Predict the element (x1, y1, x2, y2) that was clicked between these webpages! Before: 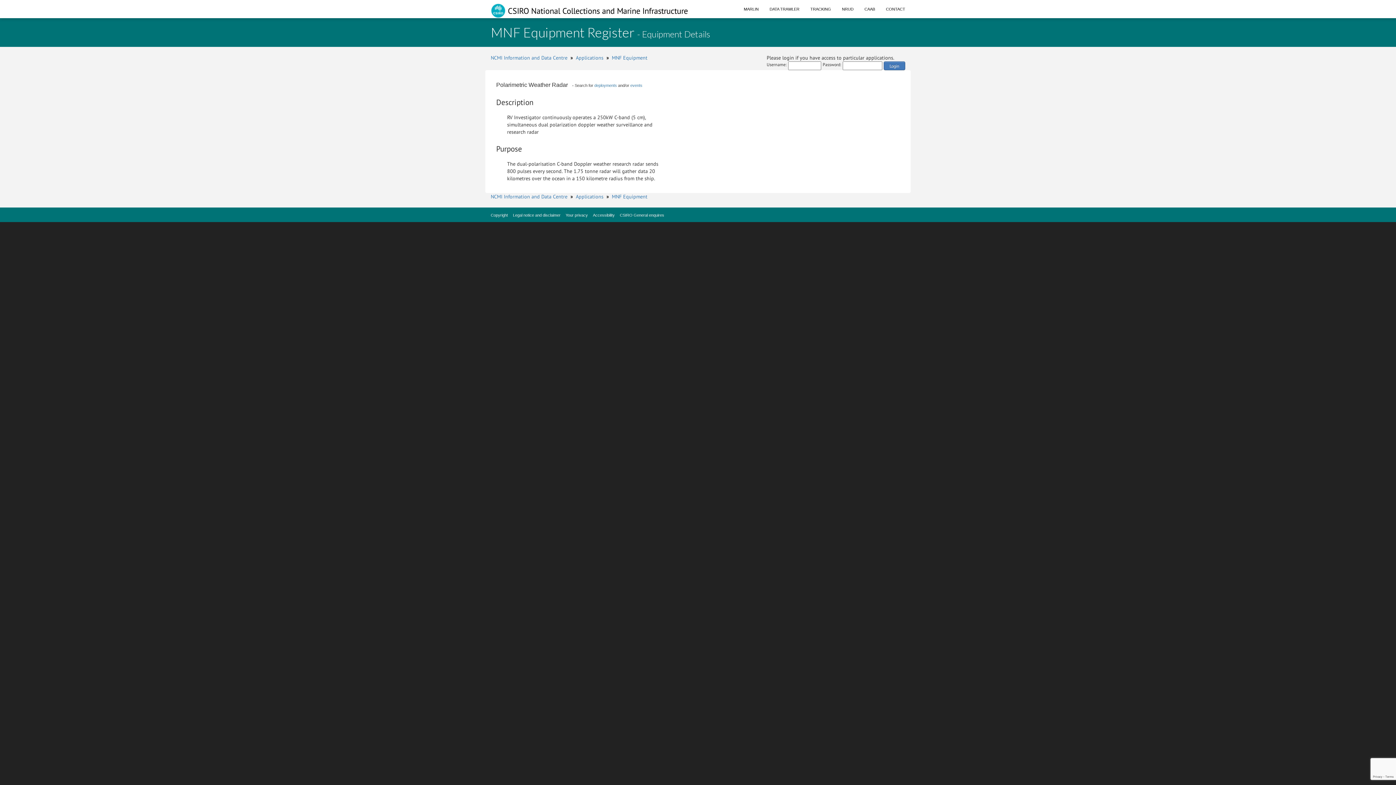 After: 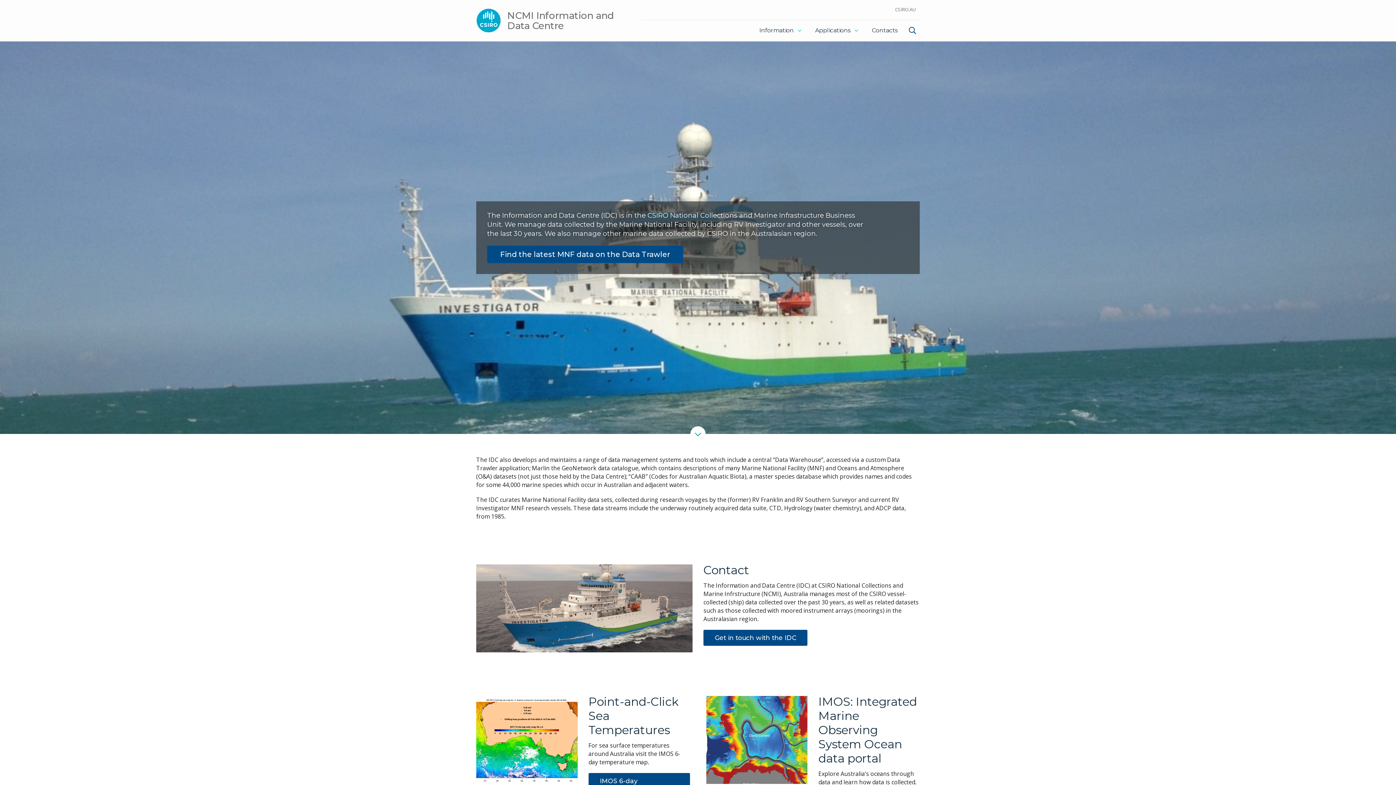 Action: bbox: (485, 0, 693, 18) label:  CSIRO National Collections and Marine Infrastructure